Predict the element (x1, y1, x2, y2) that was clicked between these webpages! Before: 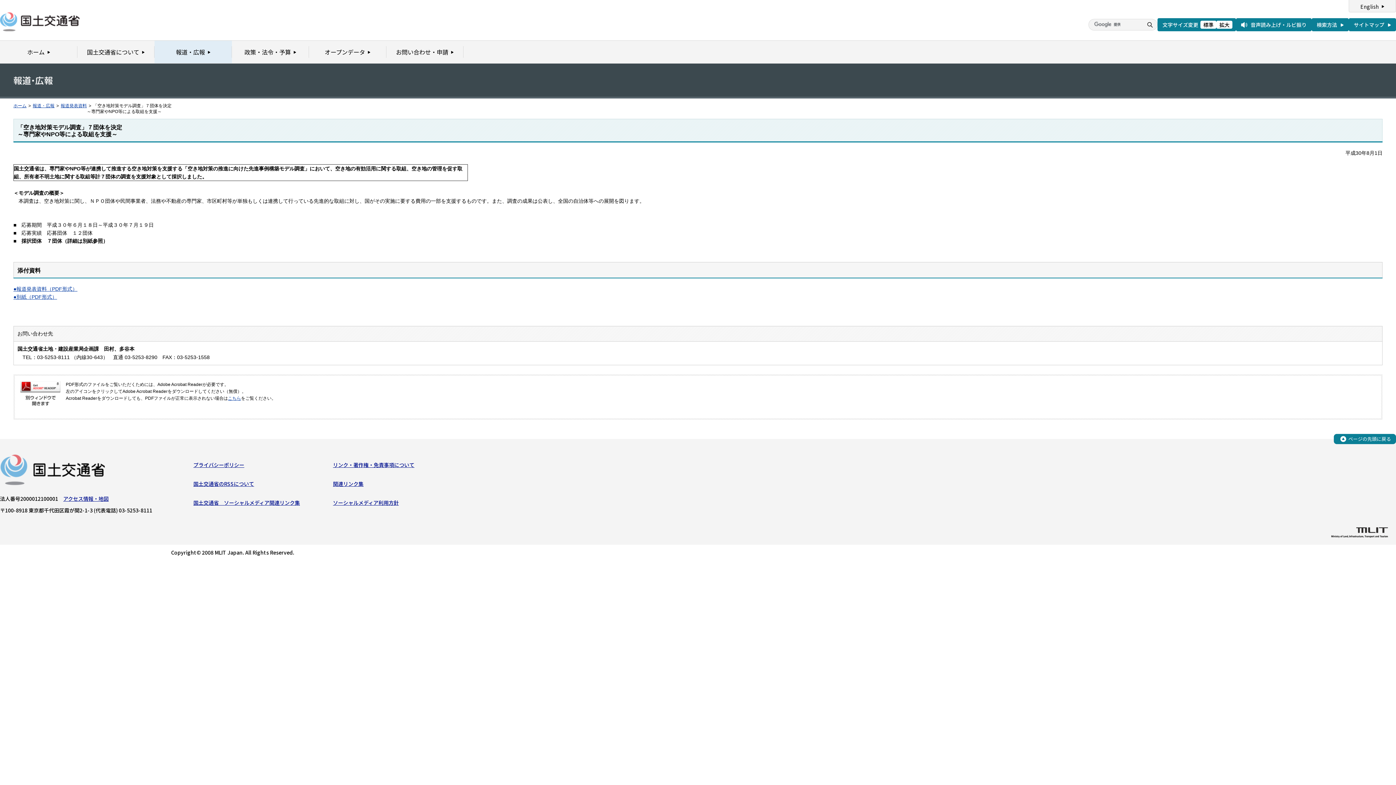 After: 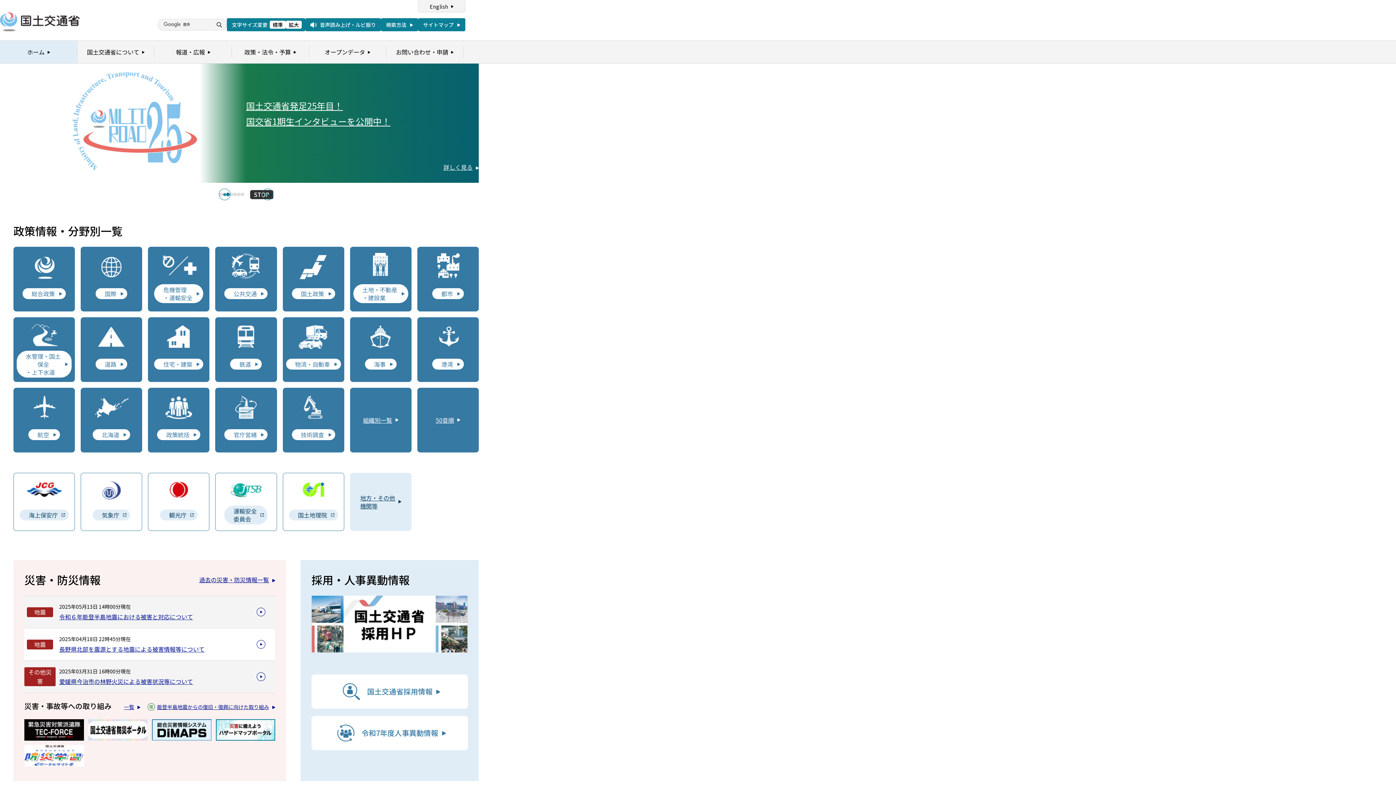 Action: bbox: (0, 40, 77, 63) label: ホーム